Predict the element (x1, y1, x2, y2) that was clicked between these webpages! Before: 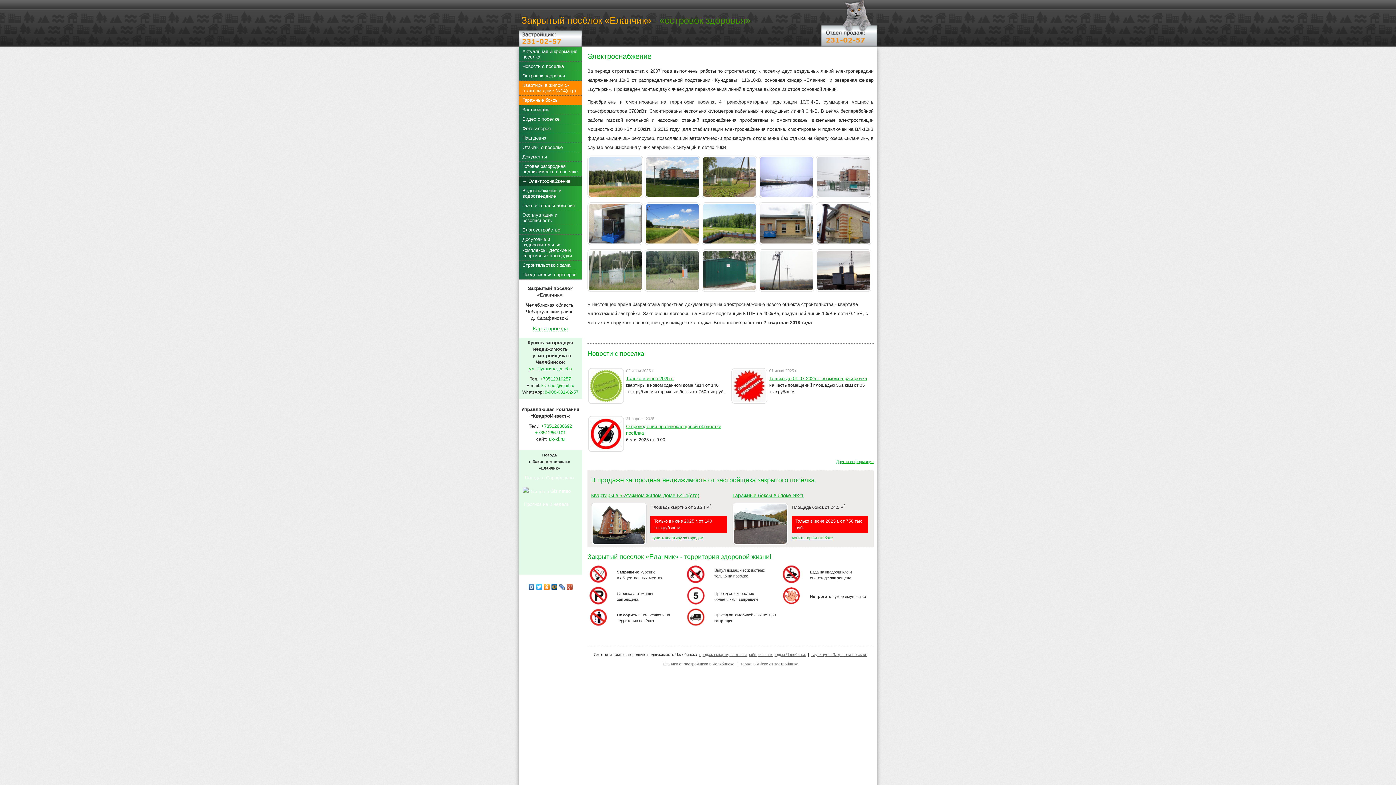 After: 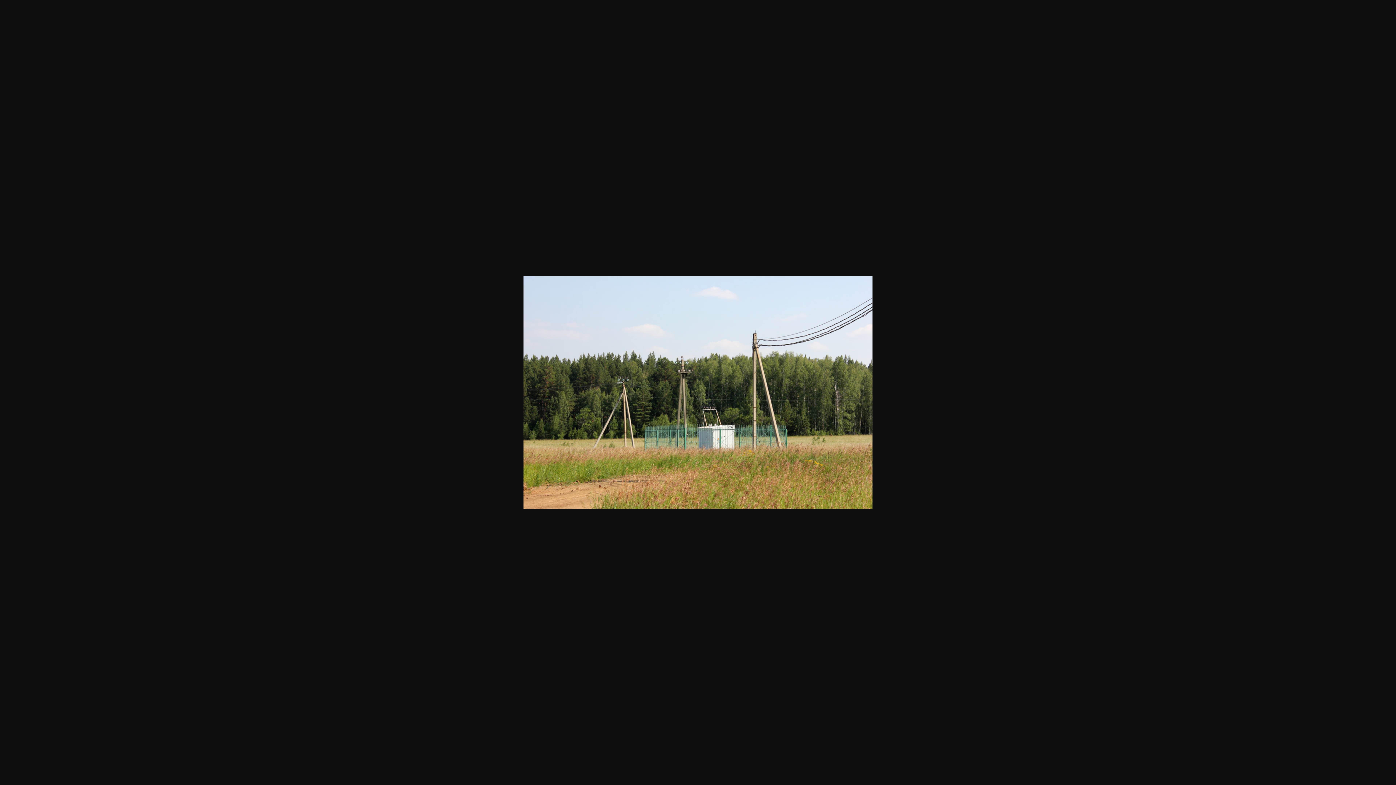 Action: bbox: (587, 195, 644, 200)